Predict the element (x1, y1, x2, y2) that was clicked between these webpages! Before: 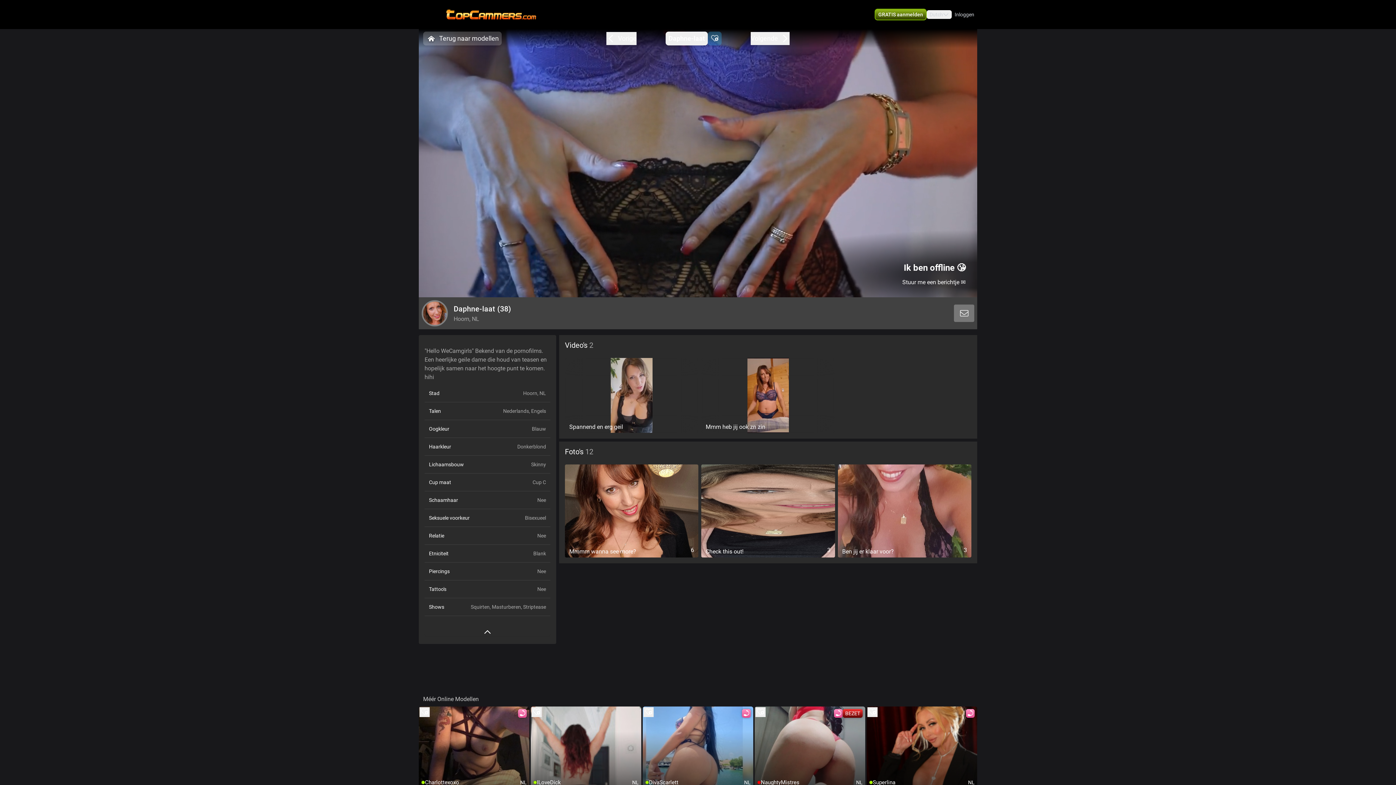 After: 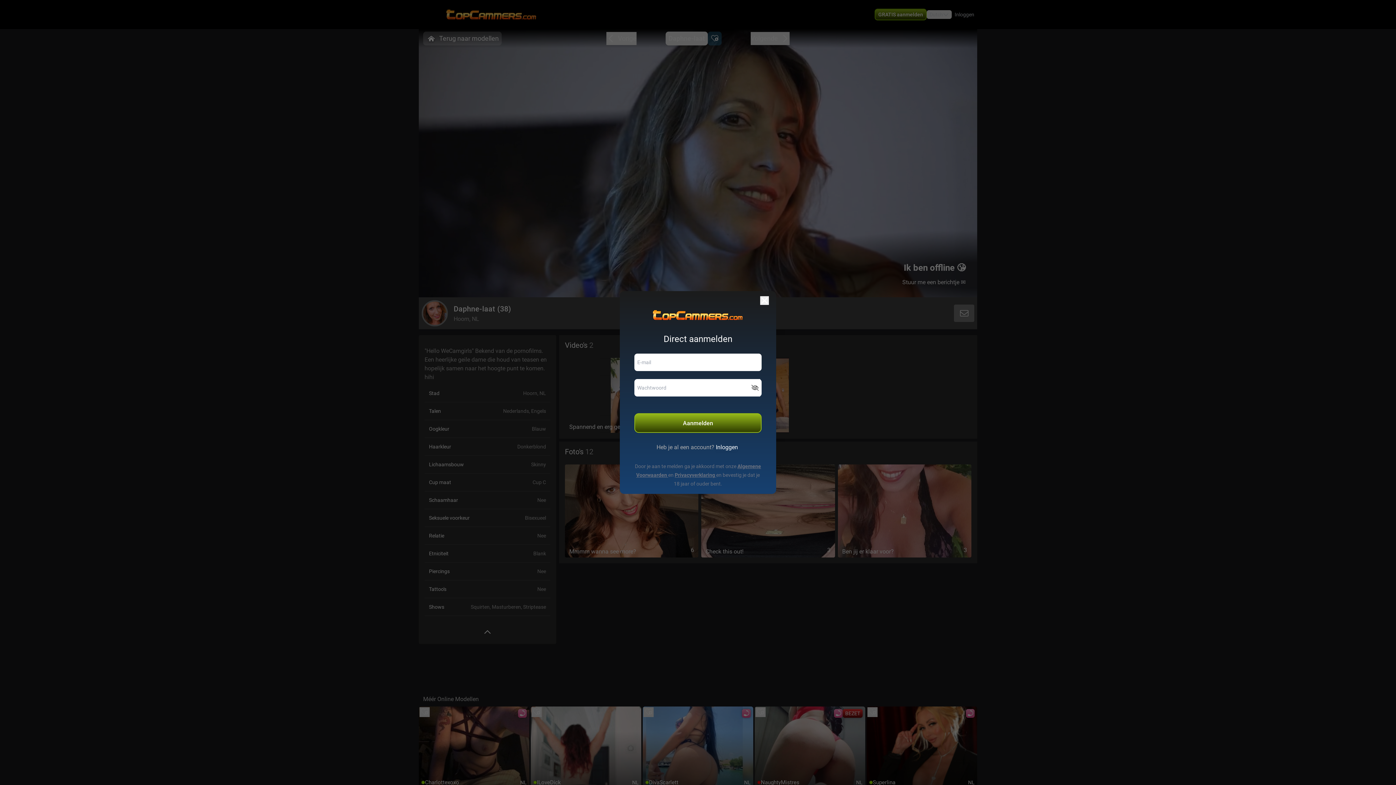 Action: label: GRATIS aanmelden bbox: (874, 8, 926, 20)